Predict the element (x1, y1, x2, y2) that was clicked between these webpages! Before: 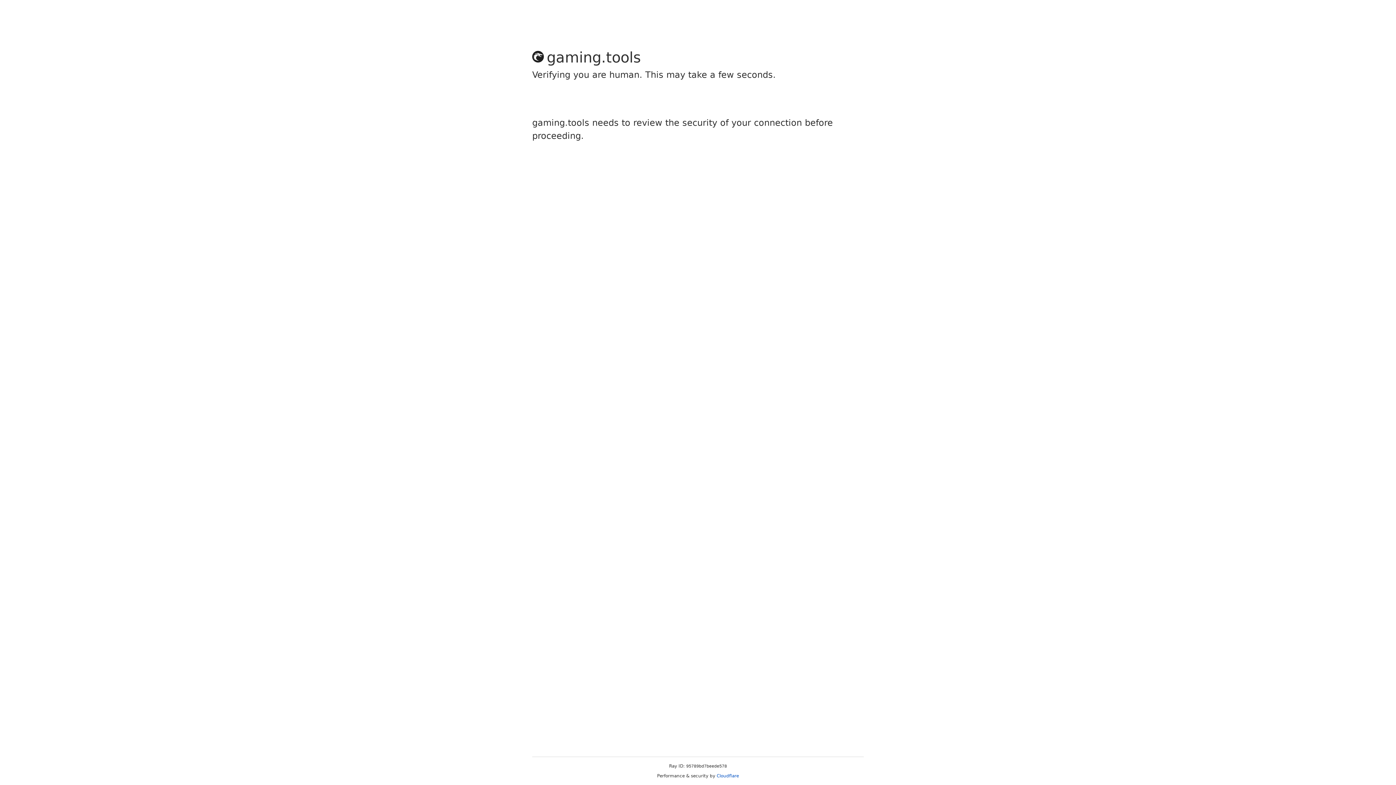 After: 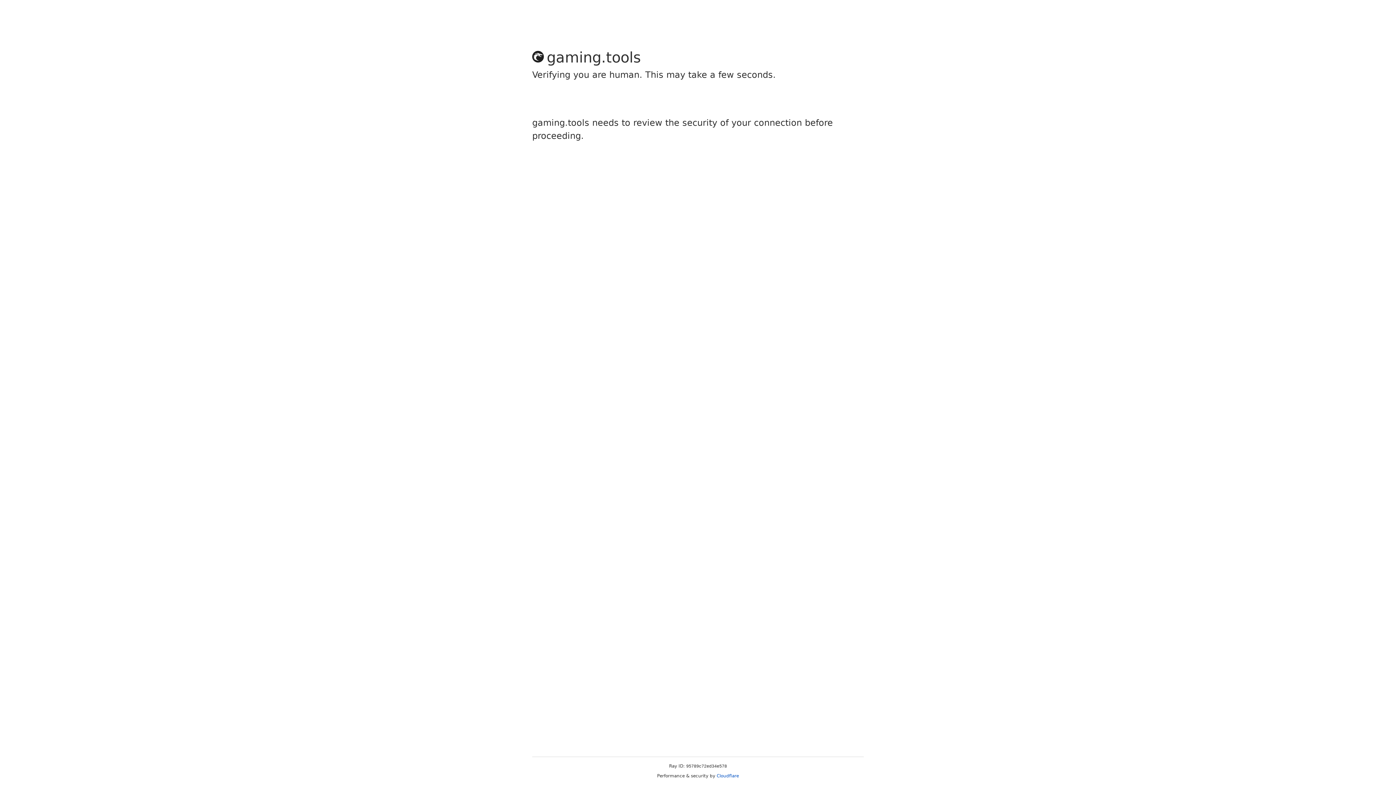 Action: bbox: (716, 773, 739, 778) label: Cloudflare